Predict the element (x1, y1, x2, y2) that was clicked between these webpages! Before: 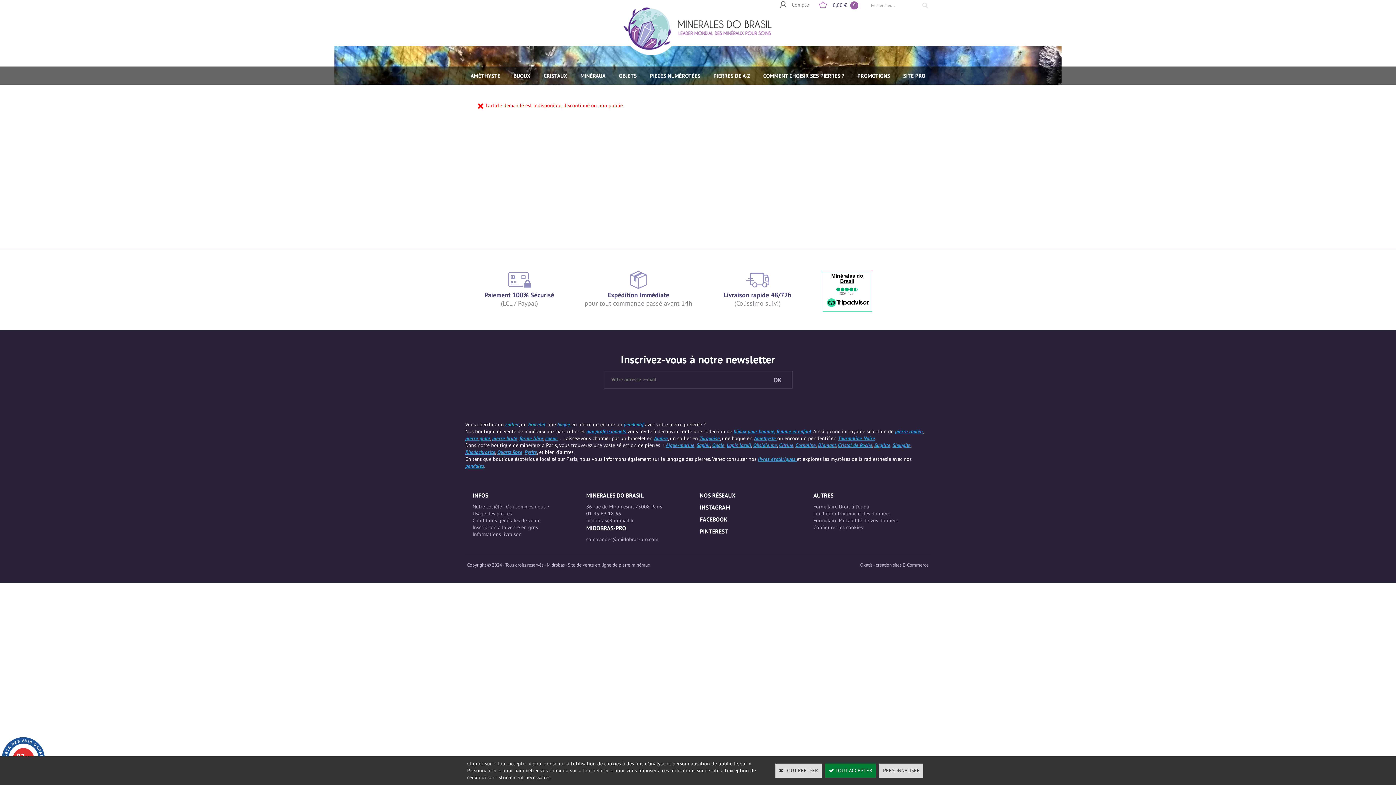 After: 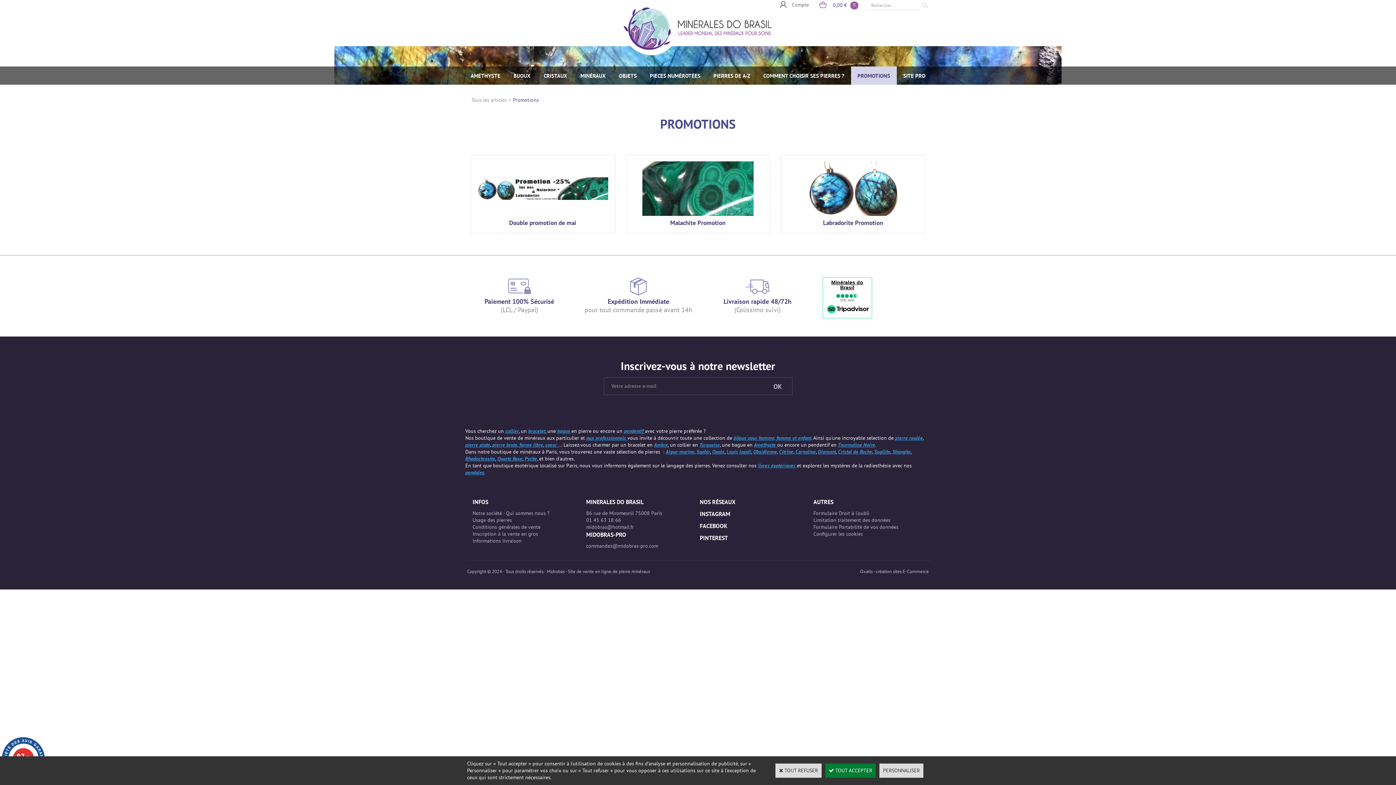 Action: label: PROMOTIONS bbox: (851, 66, 896, 84)